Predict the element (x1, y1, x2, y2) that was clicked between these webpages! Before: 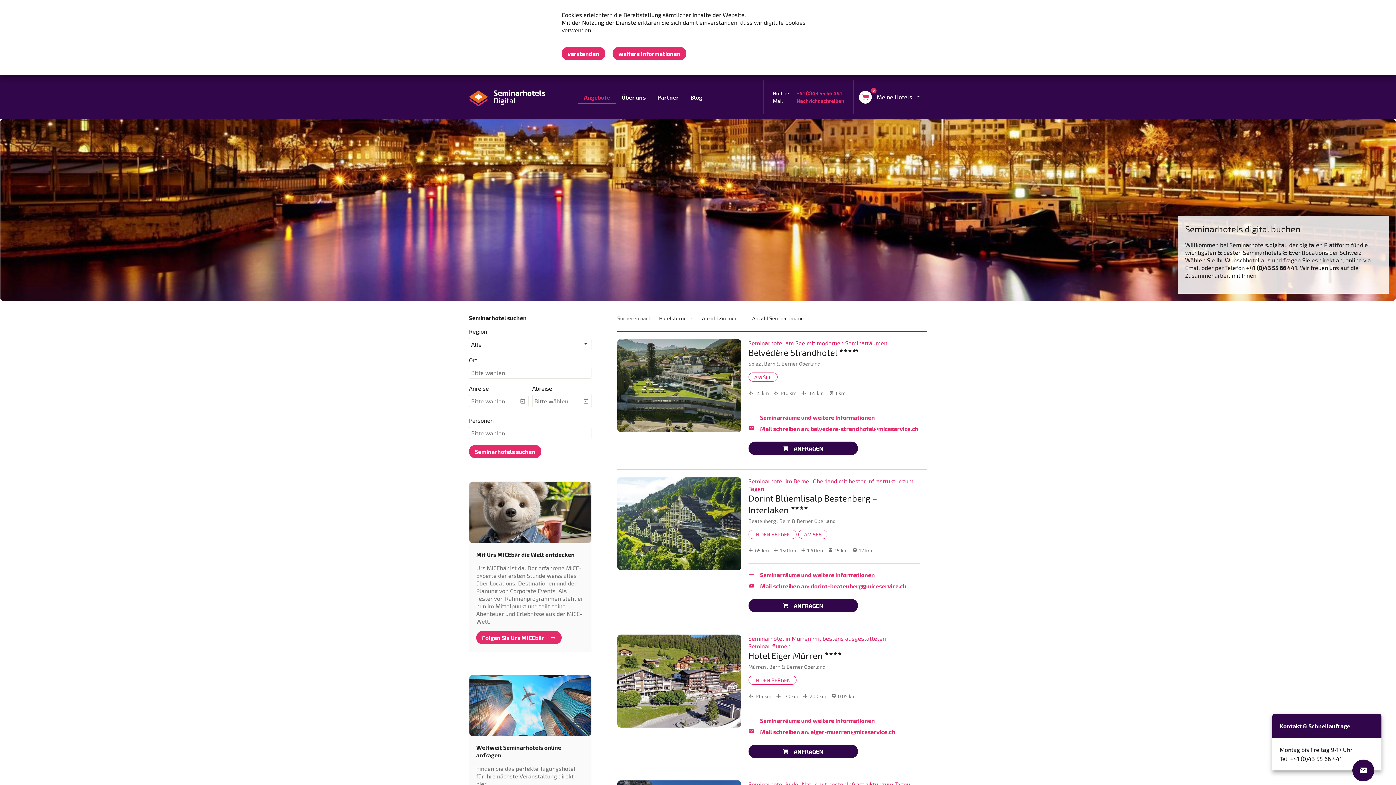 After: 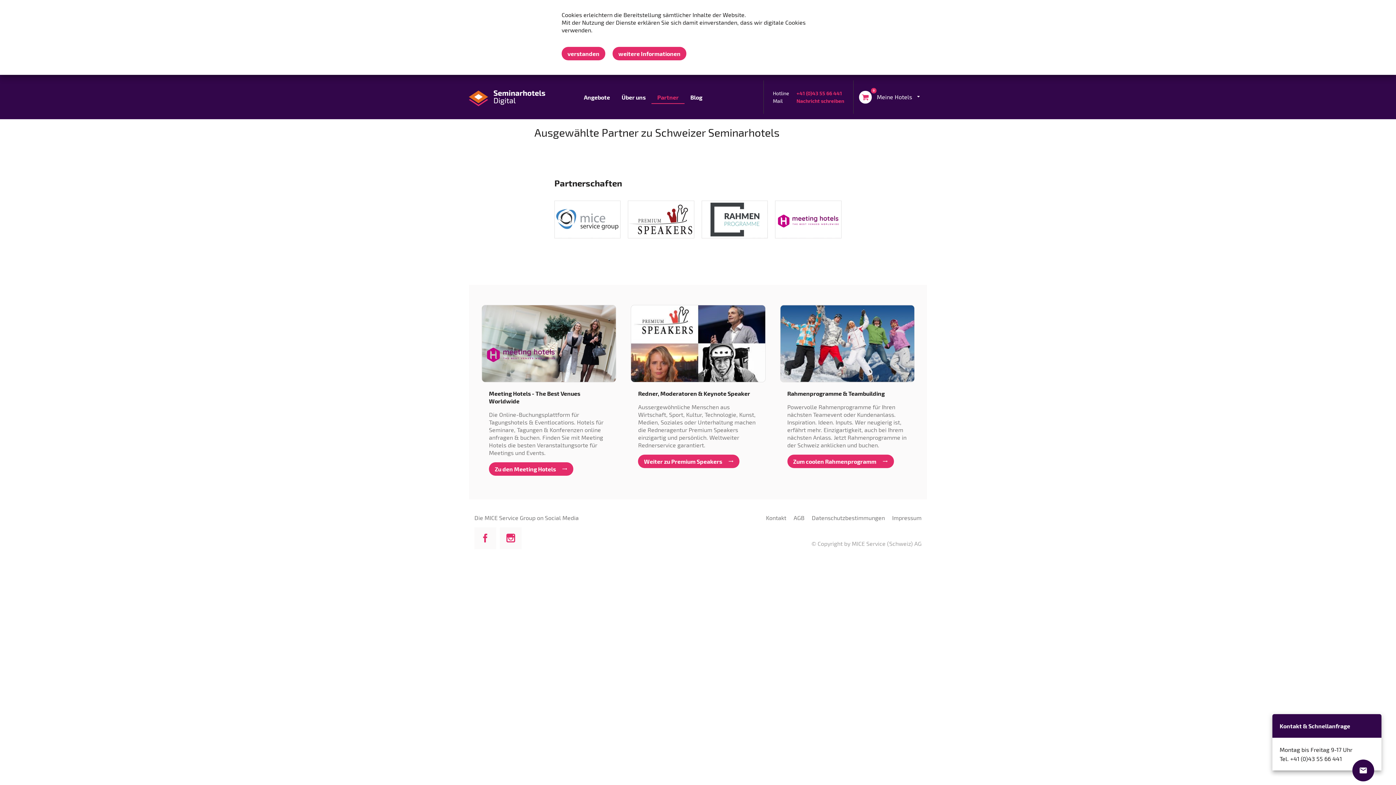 Action: label: Partner bbox: (651, 91, 684, 103)